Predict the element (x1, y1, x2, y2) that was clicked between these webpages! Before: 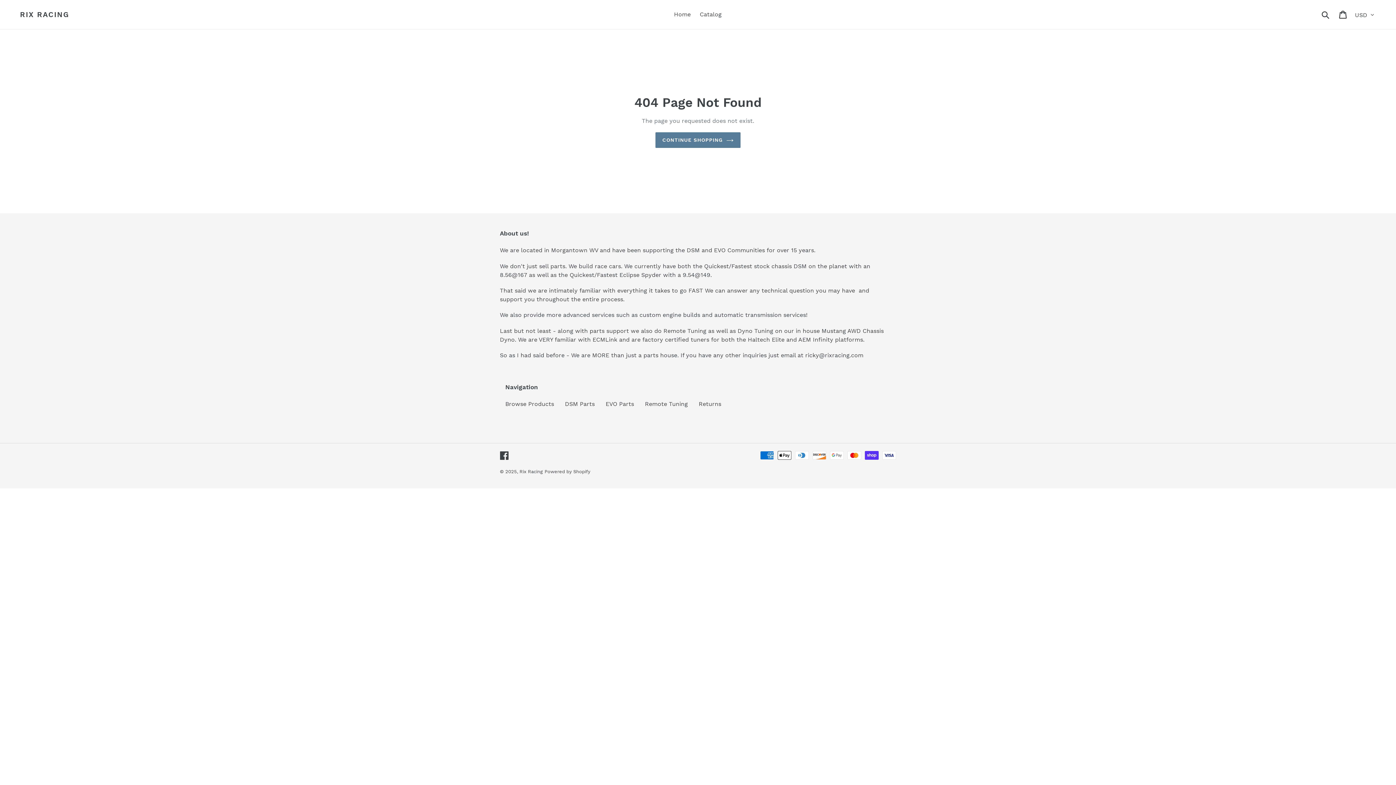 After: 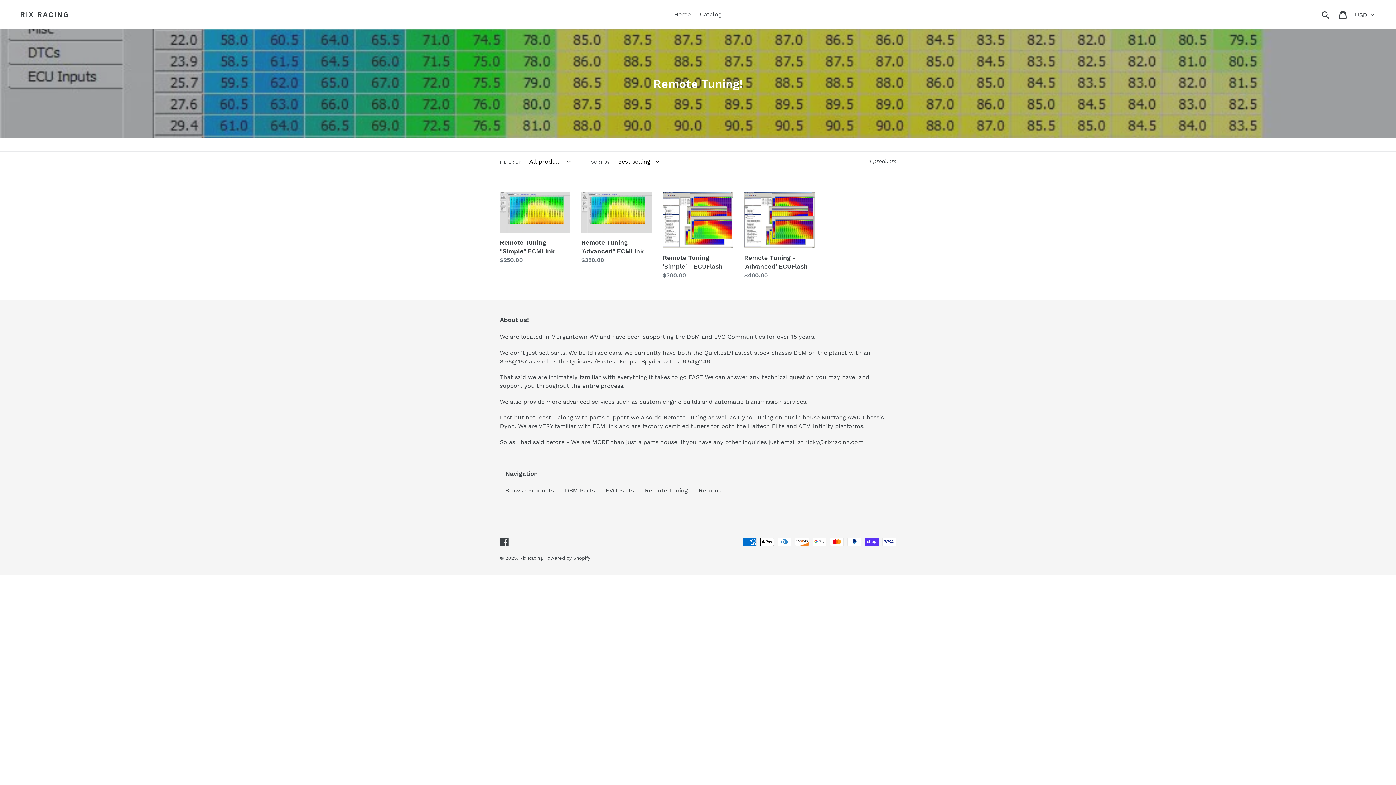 Action: bbox: (645, 400, 688, 407) label: Remote Tuning